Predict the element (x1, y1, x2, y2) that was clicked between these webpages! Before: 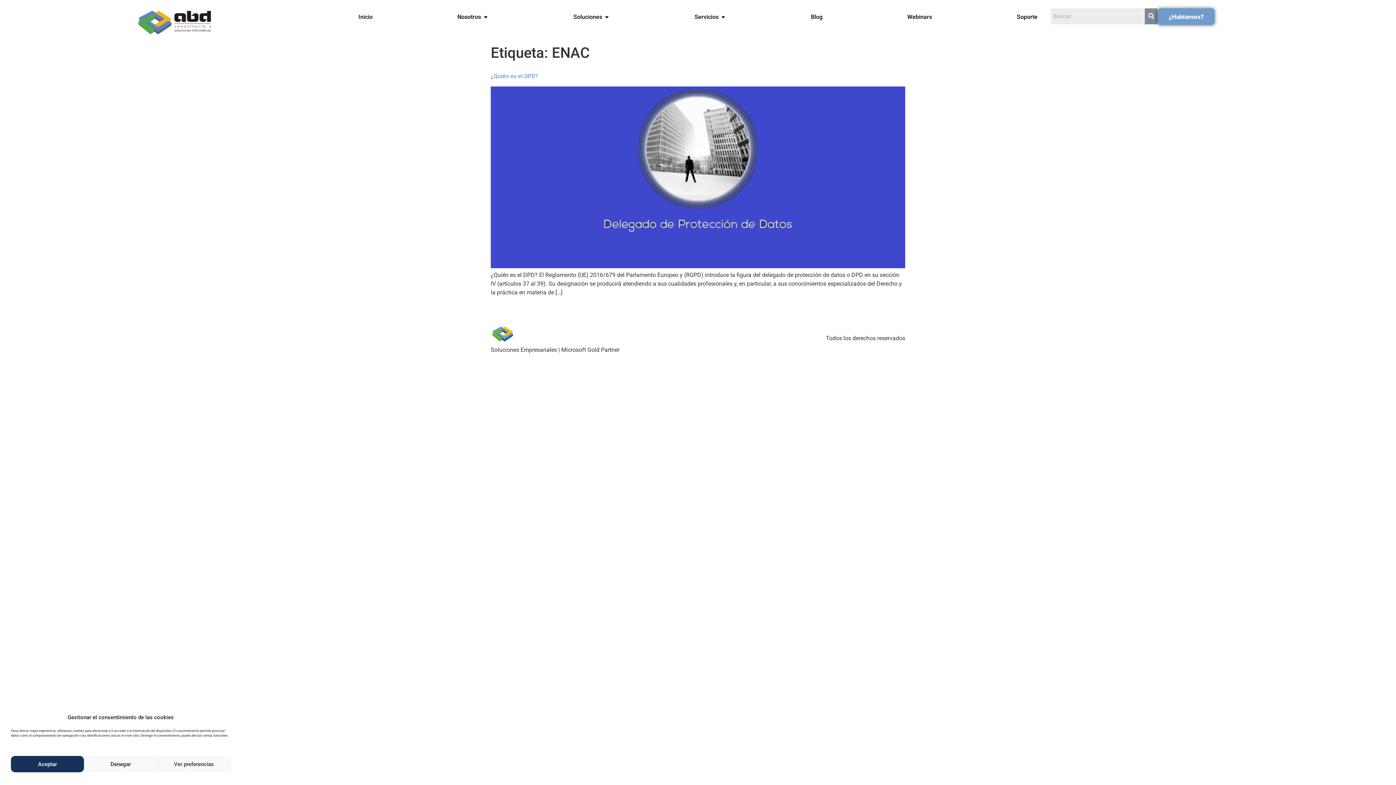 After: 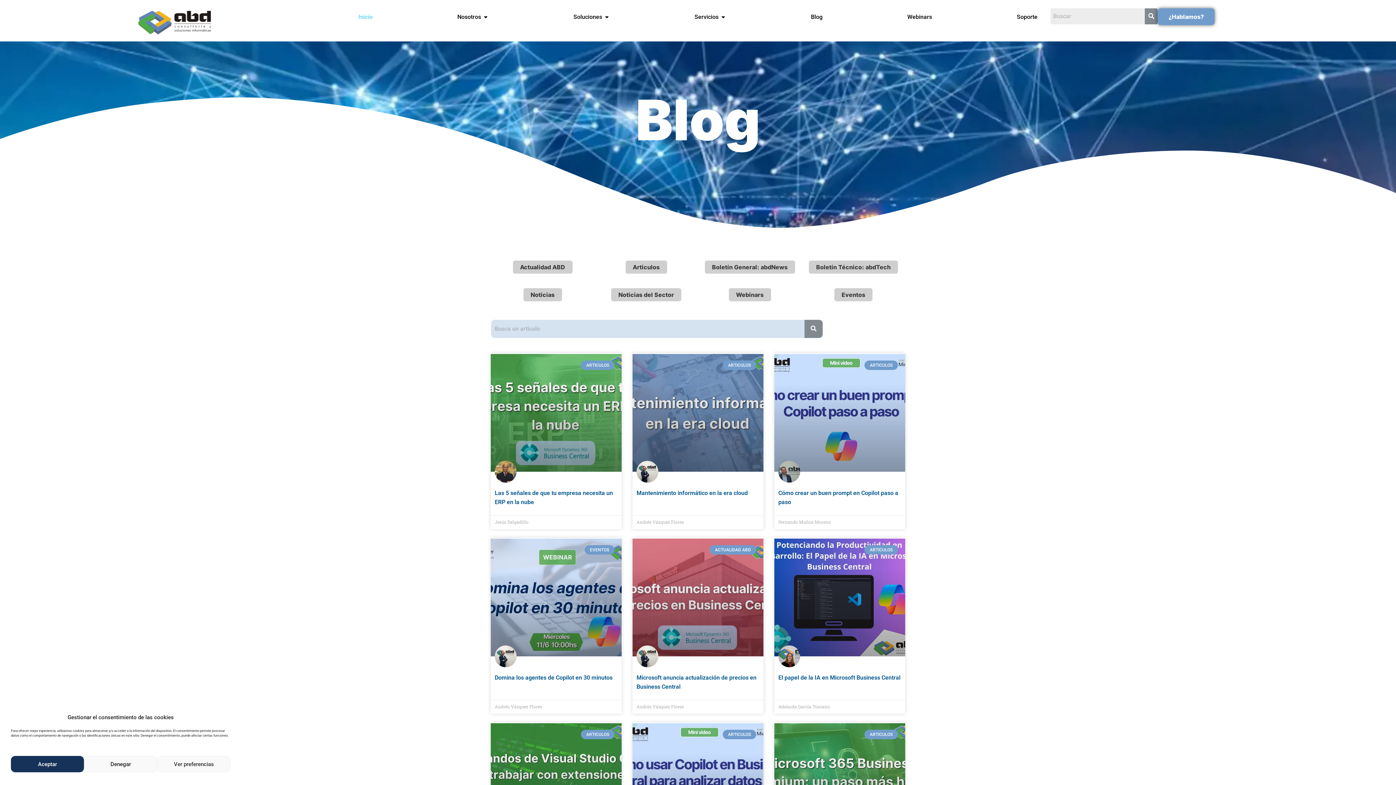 Action: label: Blog bbox: (811, 12, 822, 21)